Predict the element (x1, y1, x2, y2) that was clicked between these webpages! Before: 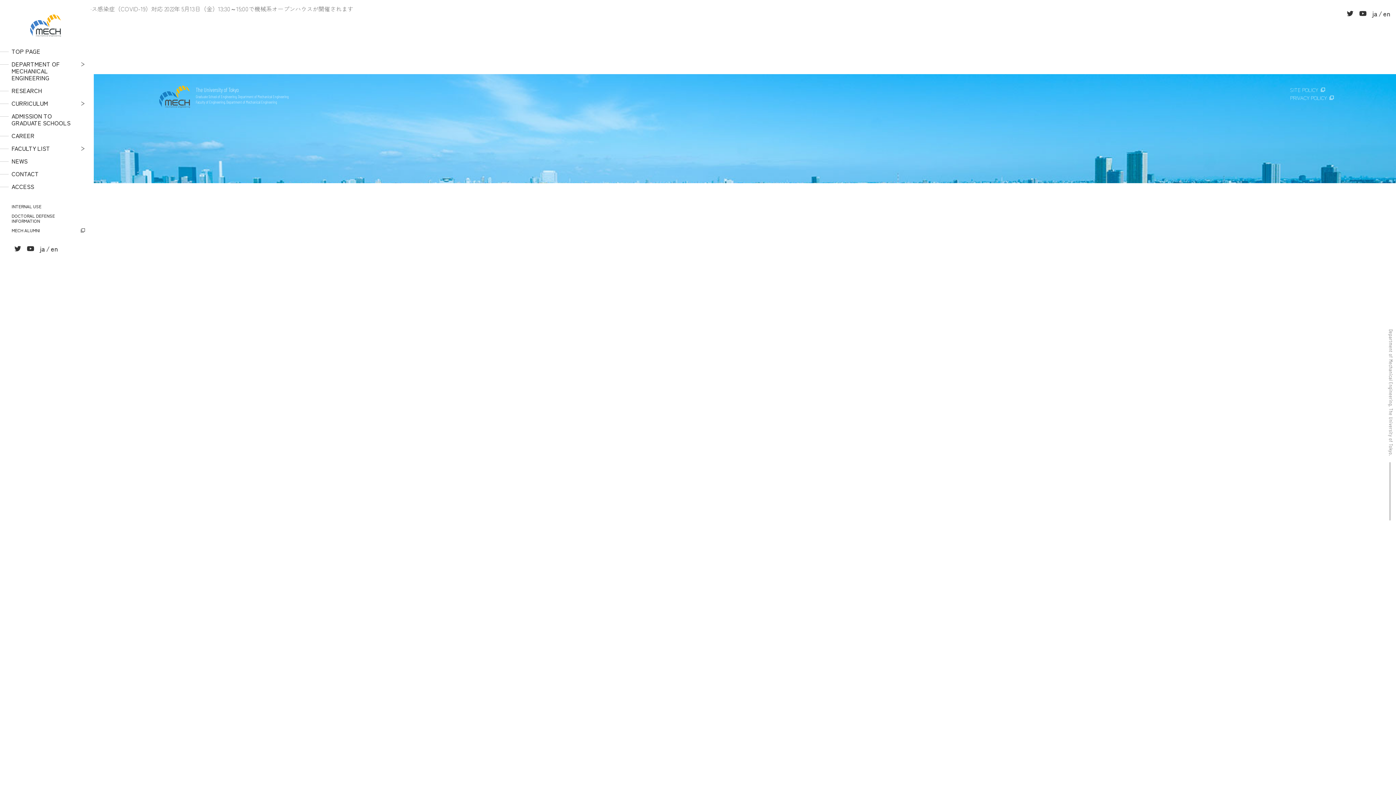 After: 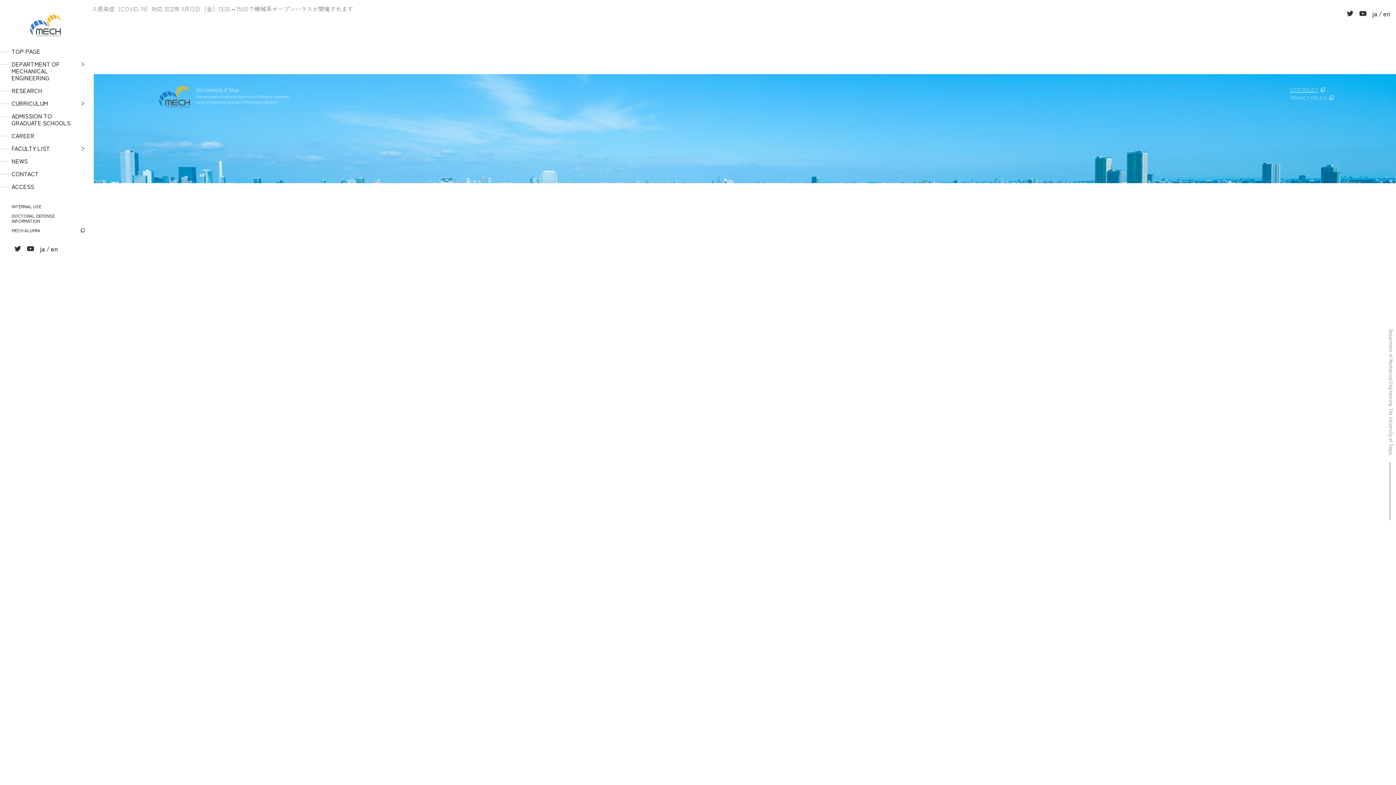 Action: label: SITE POLICY bbox: (1290, 86, 1318, 93)